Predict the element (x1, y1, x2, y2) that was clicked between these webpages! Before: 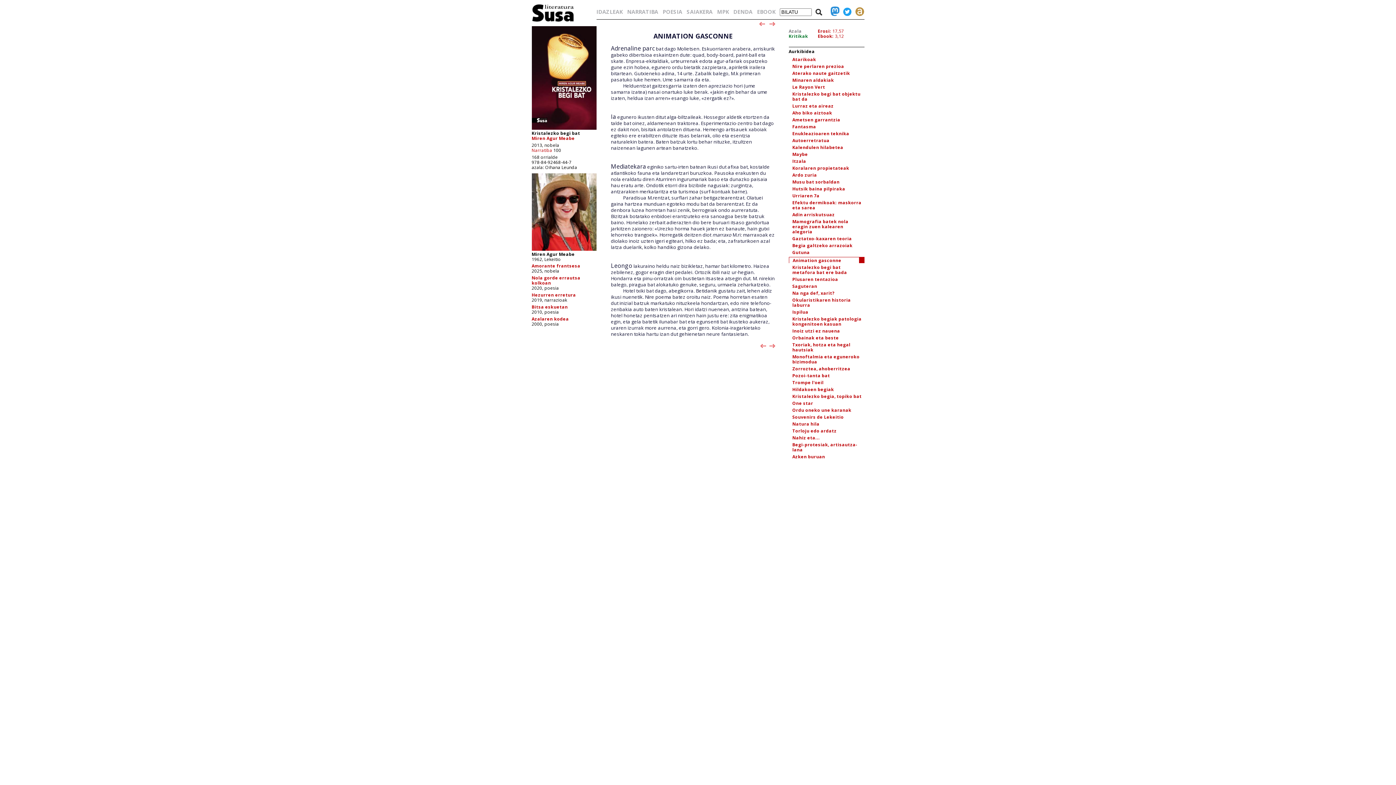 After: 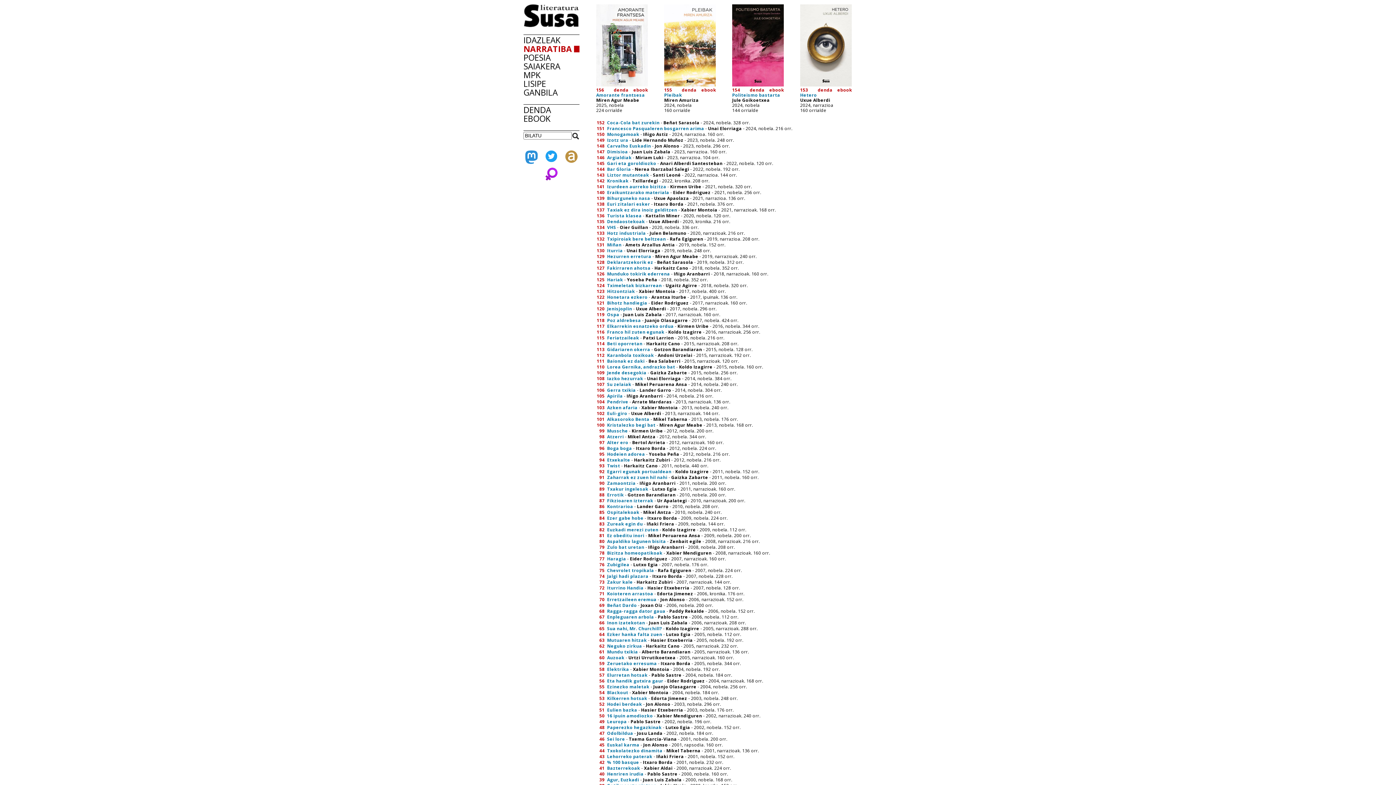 Action: bbox: (531, 147, 552, 153) label: Narratiba